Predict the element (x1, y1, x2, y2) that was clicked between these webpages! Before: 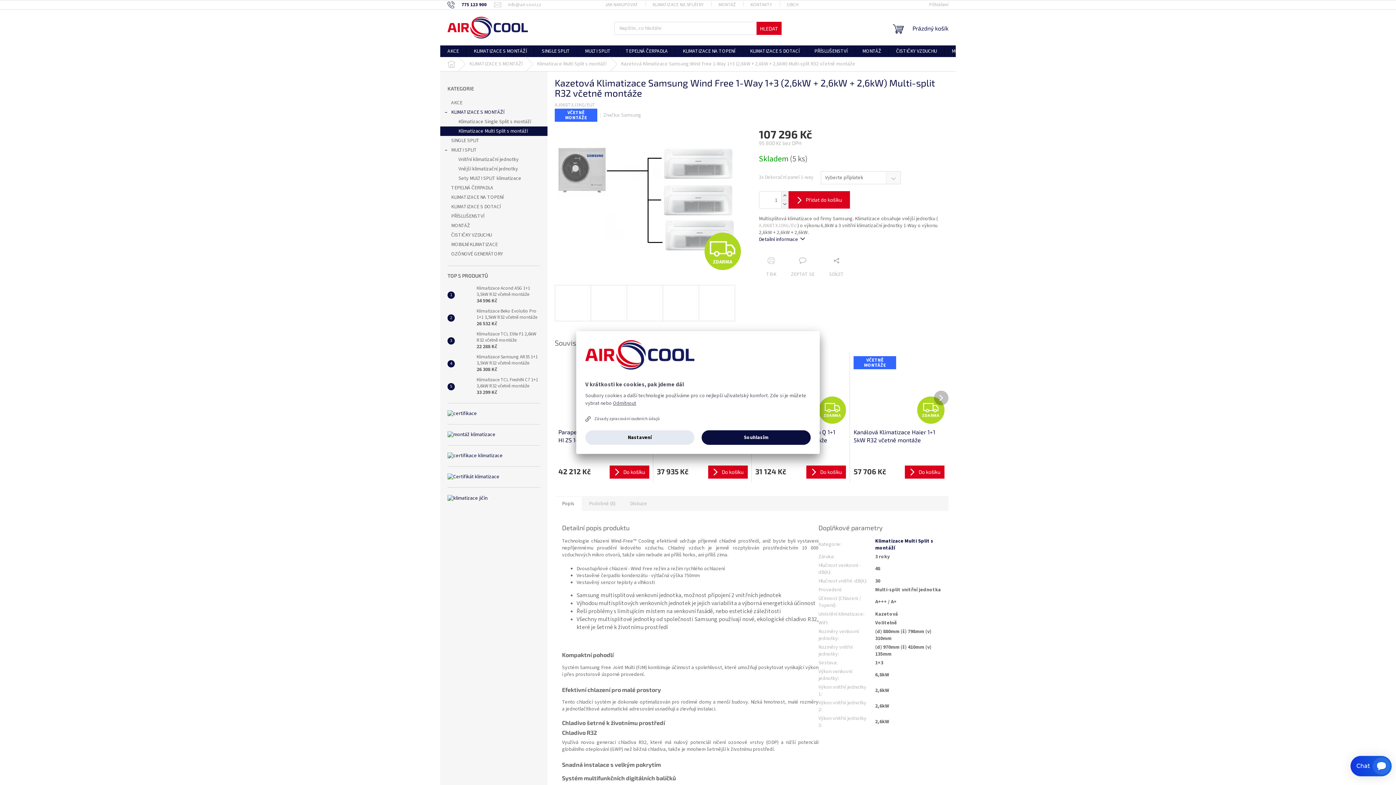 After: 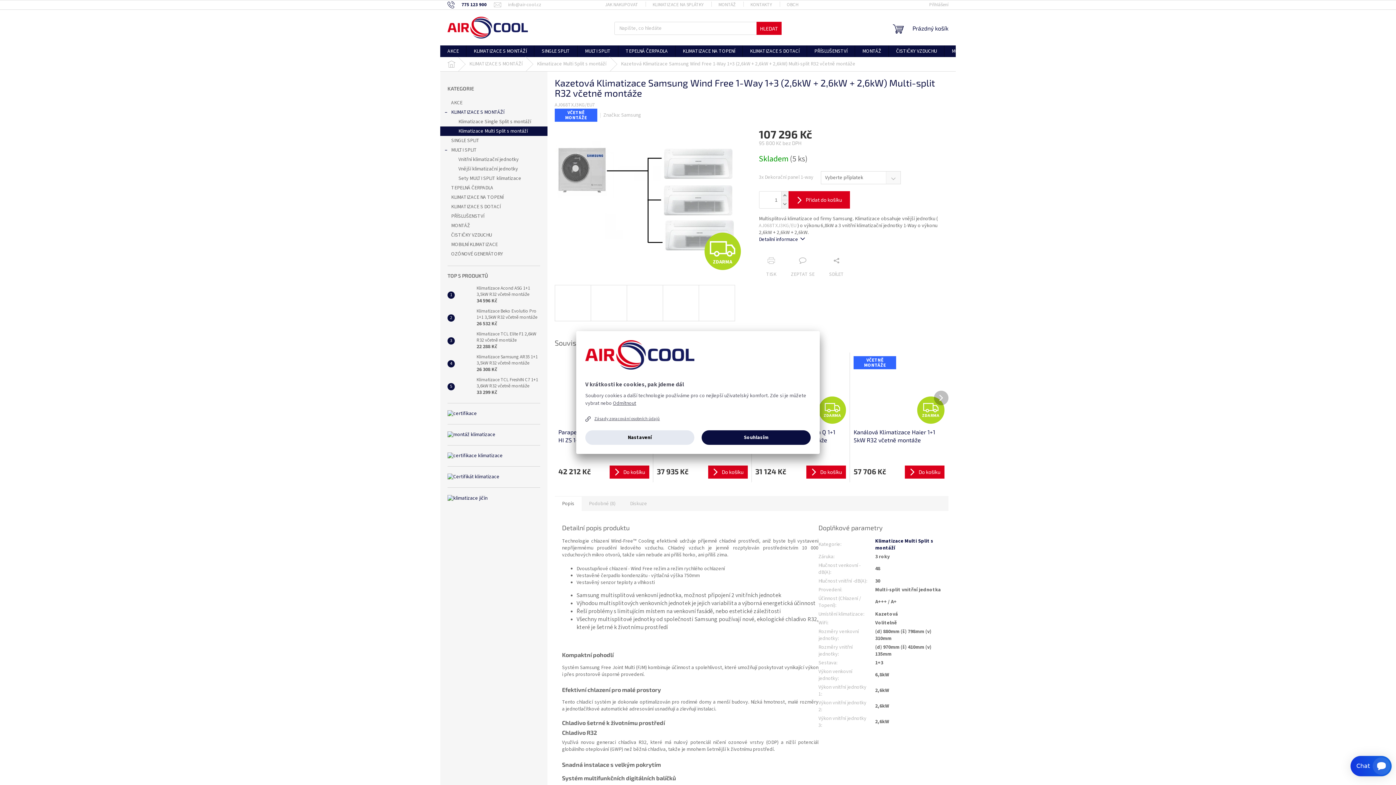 Action: bbox: (594, 416, 660, 422) label: Zásady zpracování osobních údajů